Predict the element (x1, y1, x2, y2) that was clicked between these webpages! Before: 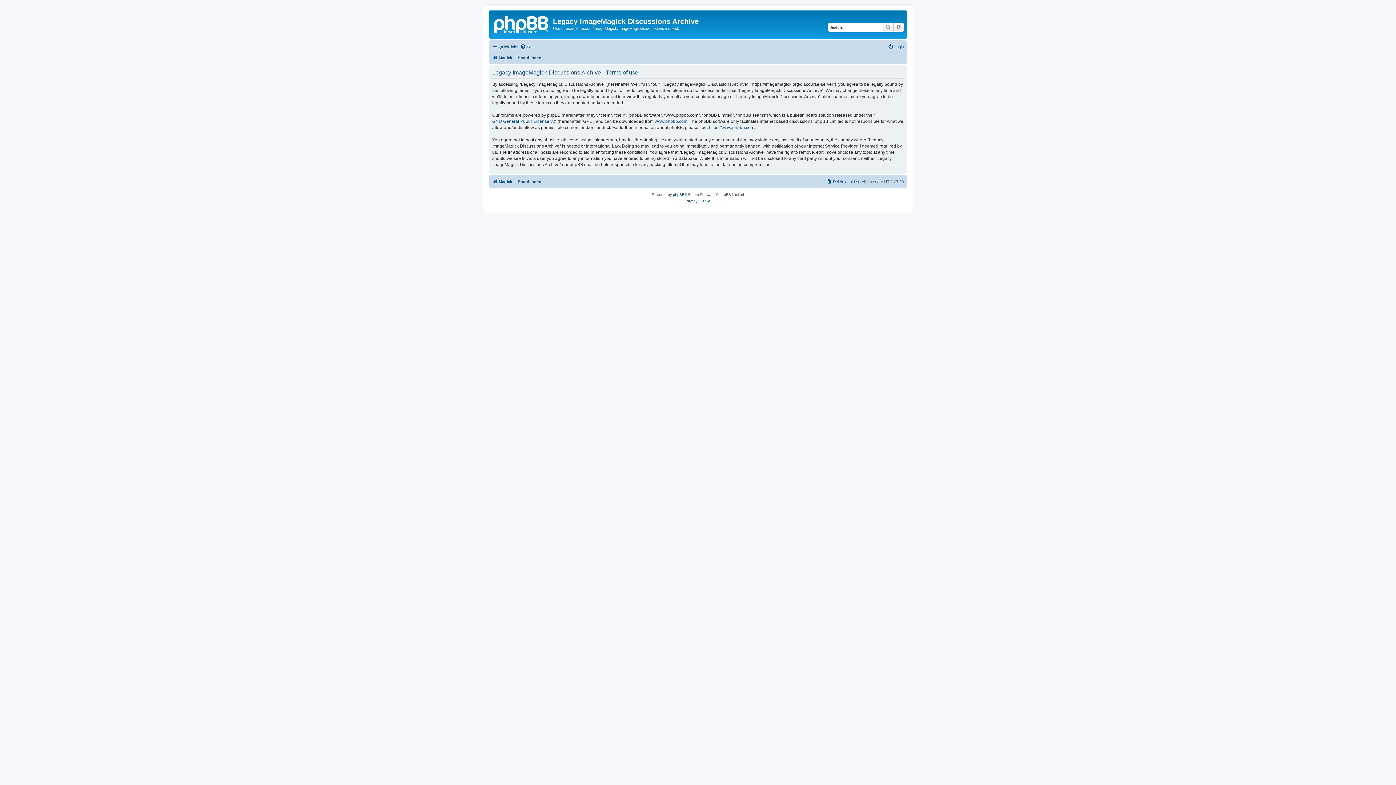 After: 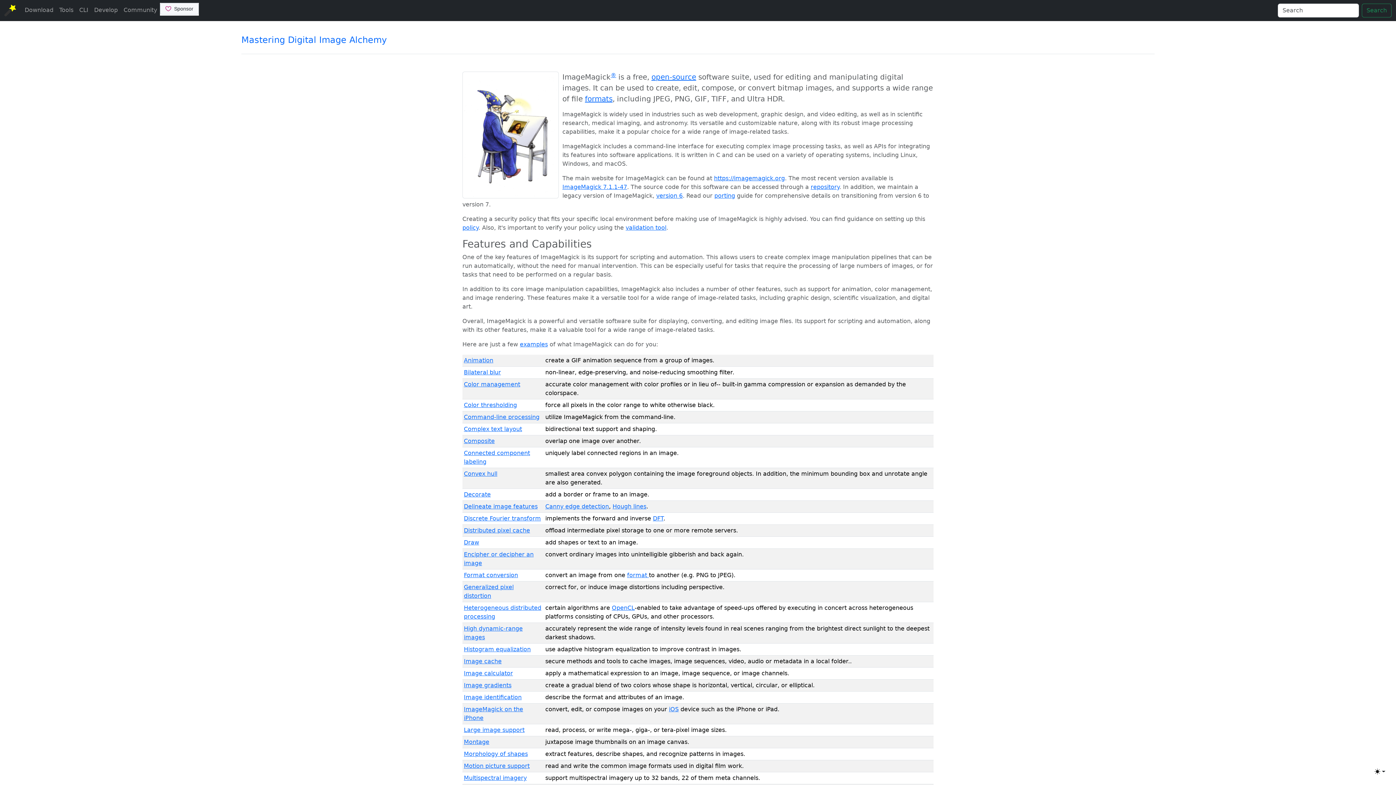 Action: label: Magick bbox: (492, 53, 512, 62)